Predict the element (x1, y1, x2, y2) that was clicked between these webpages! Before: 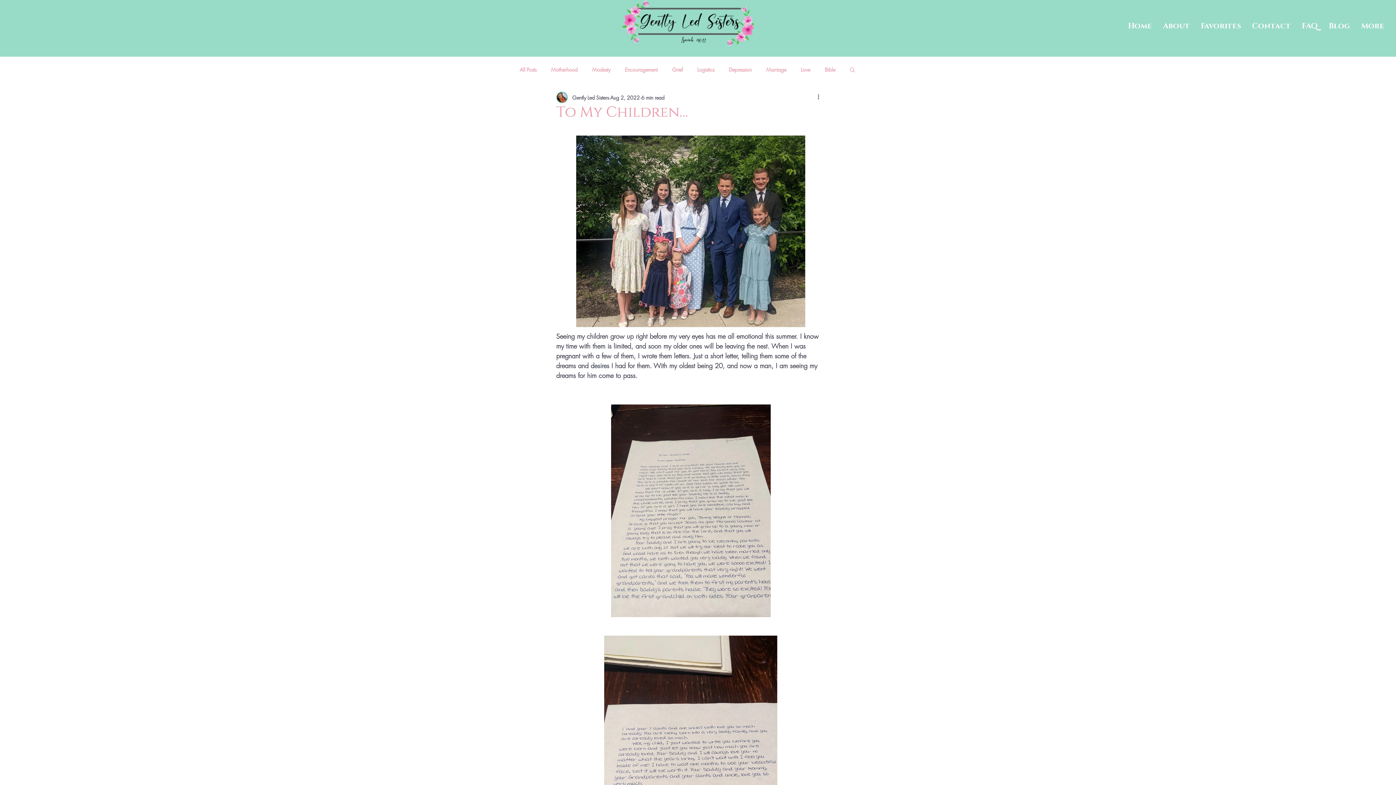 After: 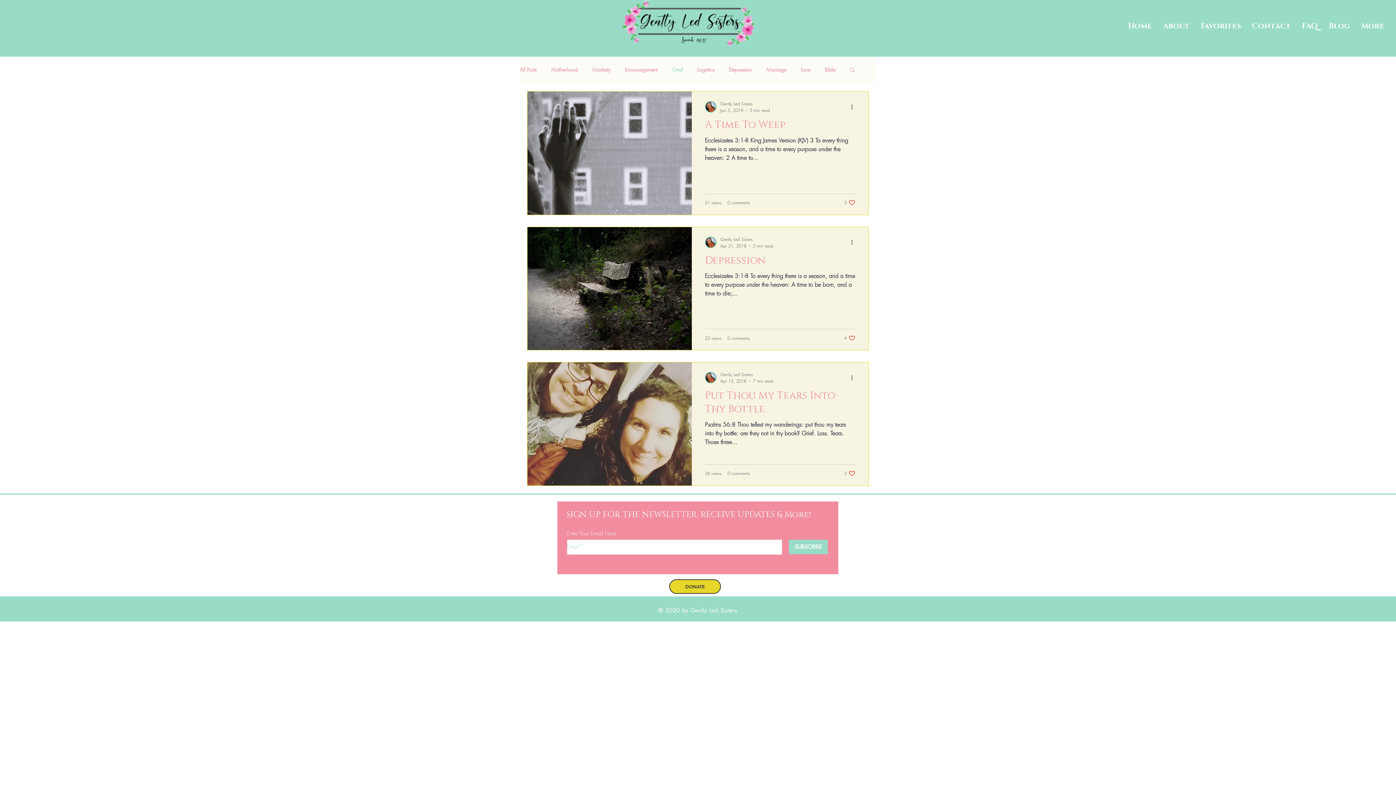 Action: label: Grief bbox: (672, 66, 682, 72)